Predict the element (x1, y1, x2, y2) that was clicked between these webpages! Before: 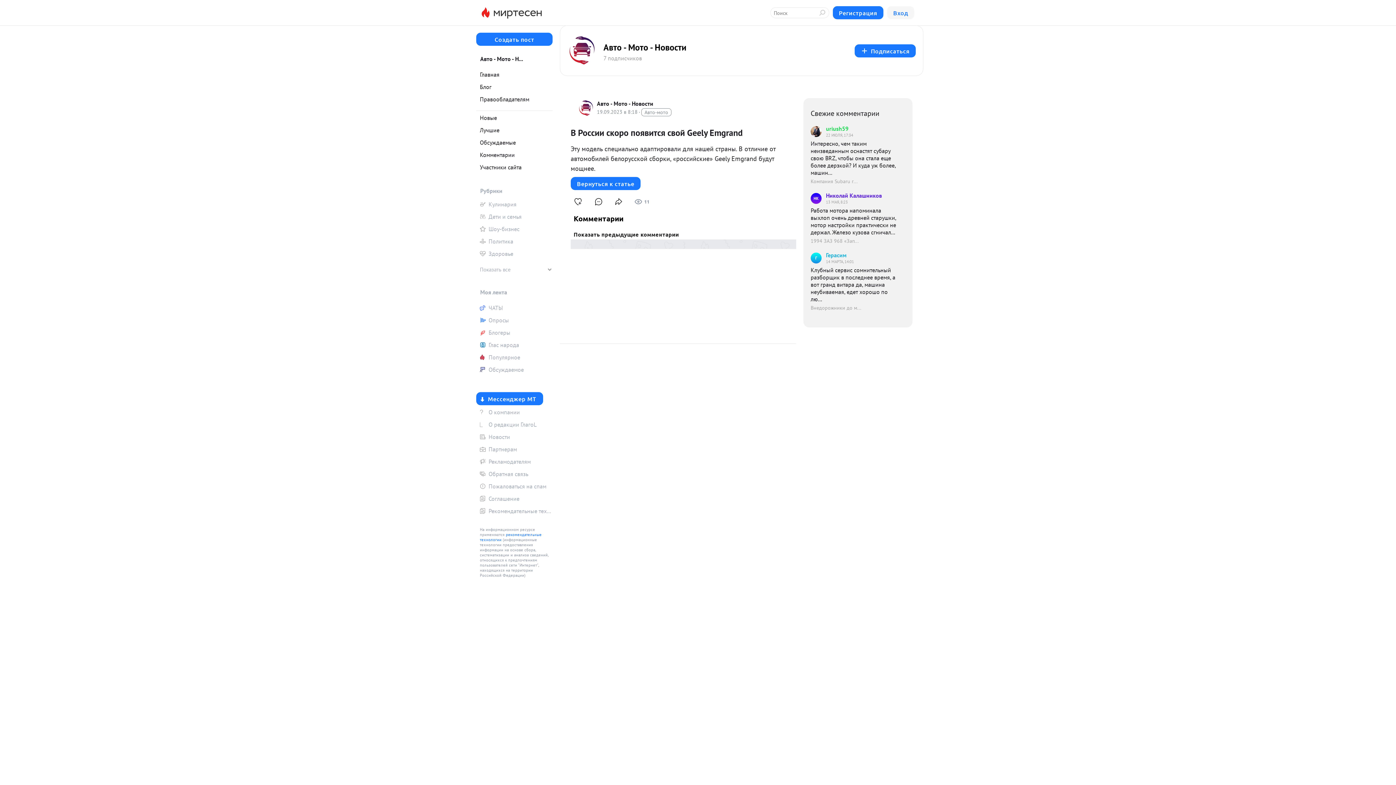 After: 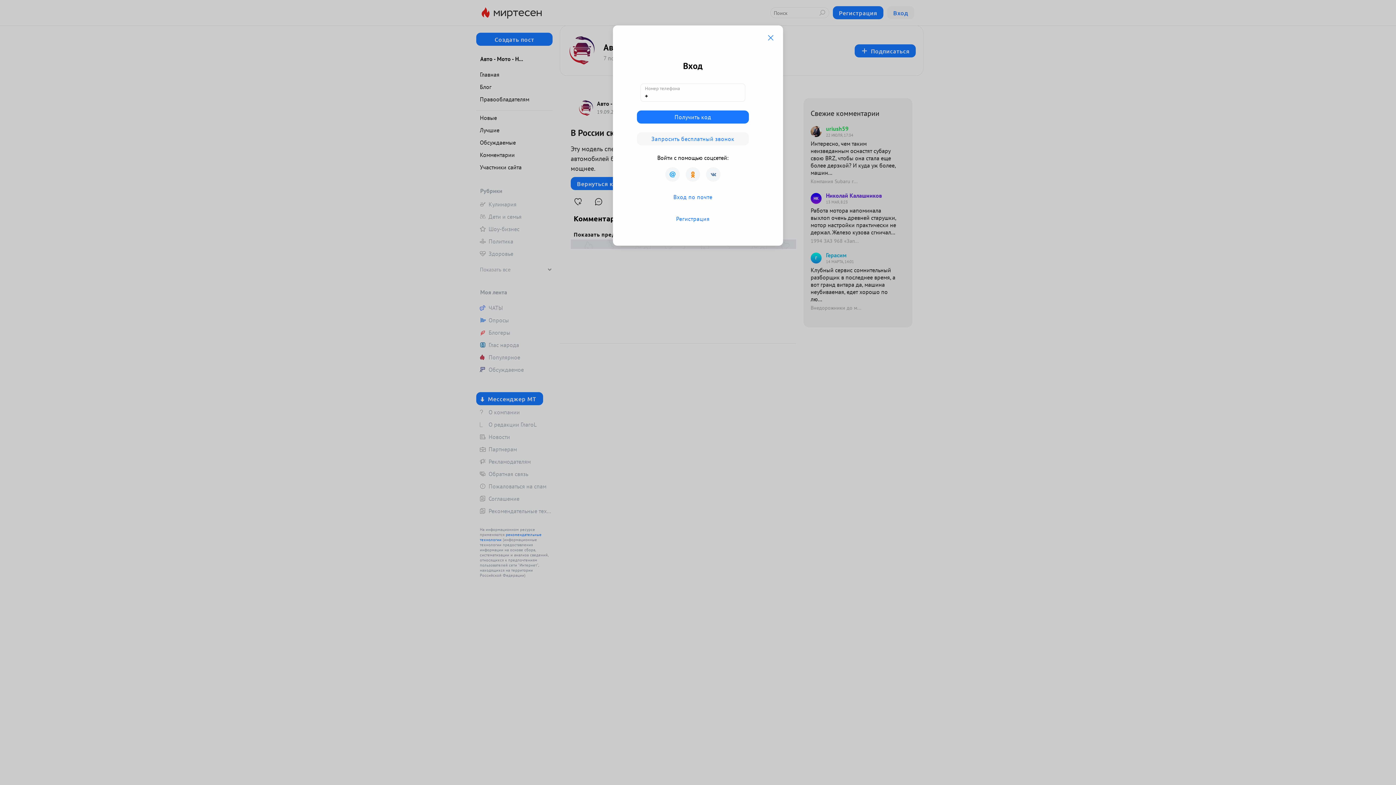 Action: bbox: (570, 194, 585, 209)